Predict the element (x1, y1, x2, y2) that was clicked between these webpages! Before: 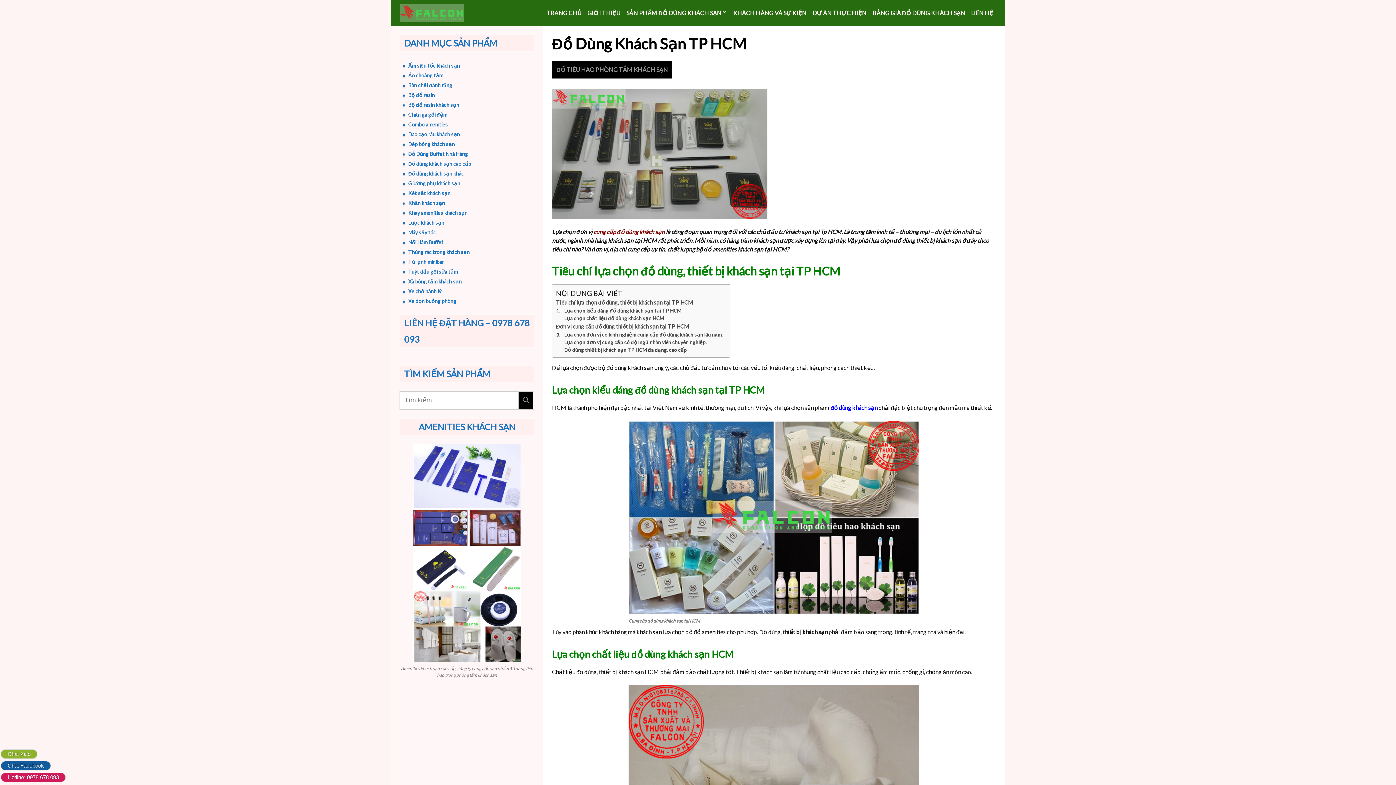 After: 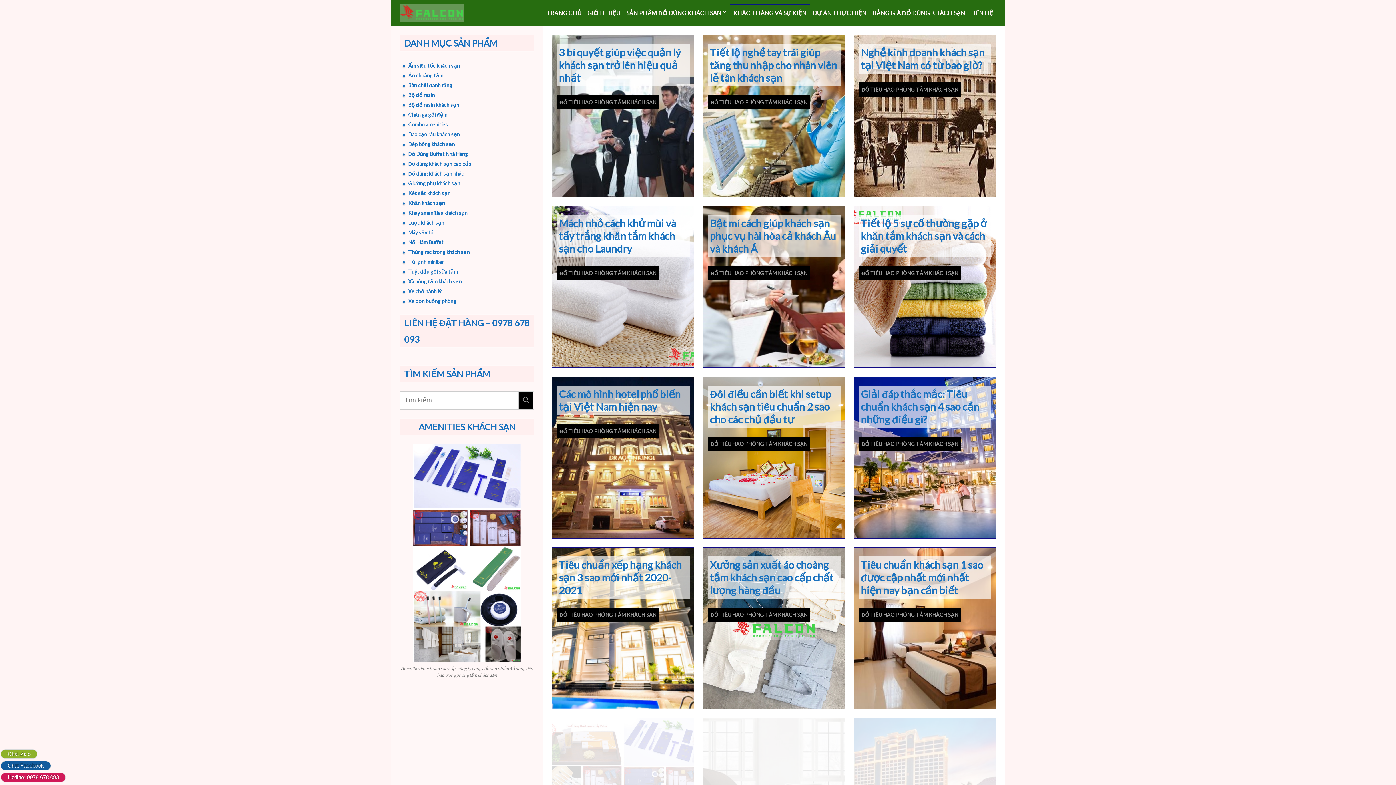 Action: label: KHÁCH HÀNG VÀ SỰ KIỆN bbox: (730, 0, 809, 26)